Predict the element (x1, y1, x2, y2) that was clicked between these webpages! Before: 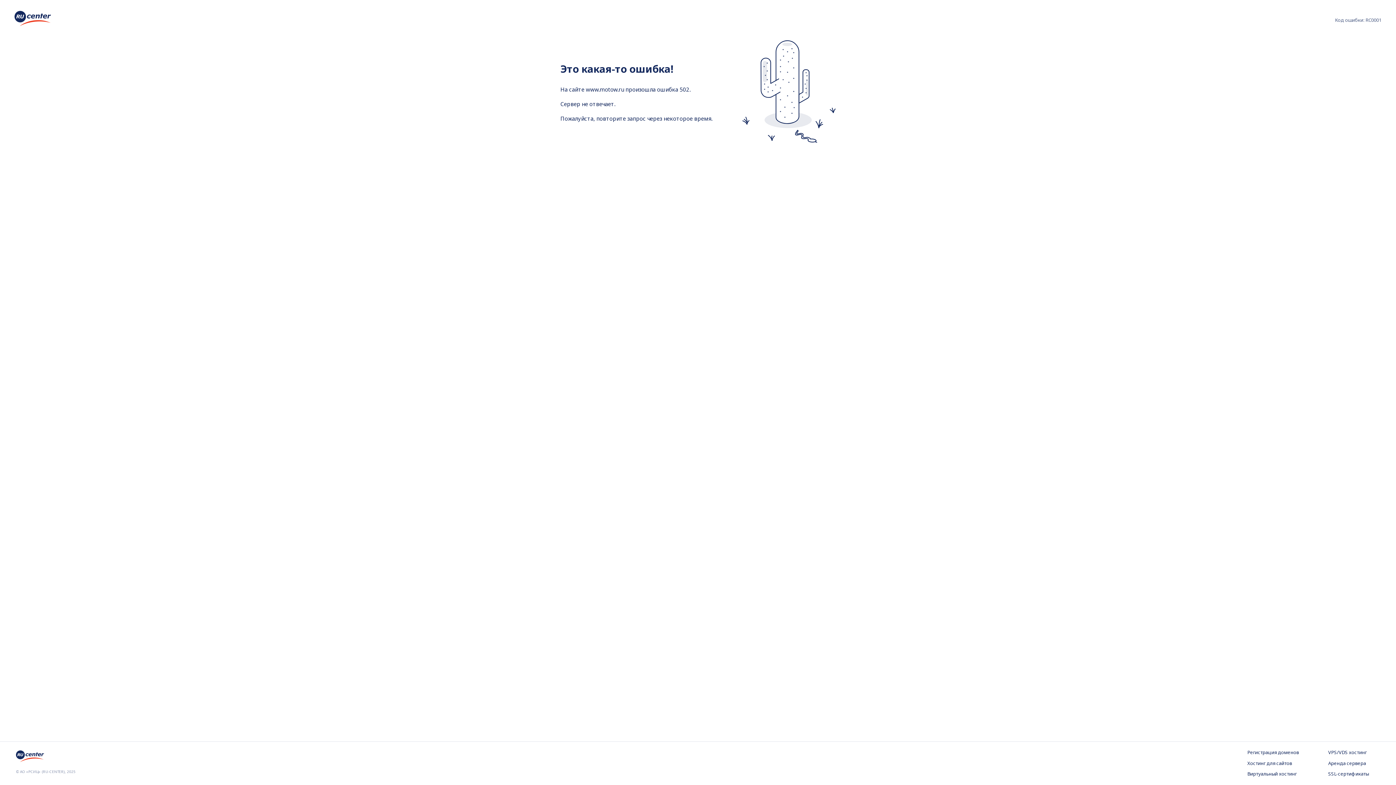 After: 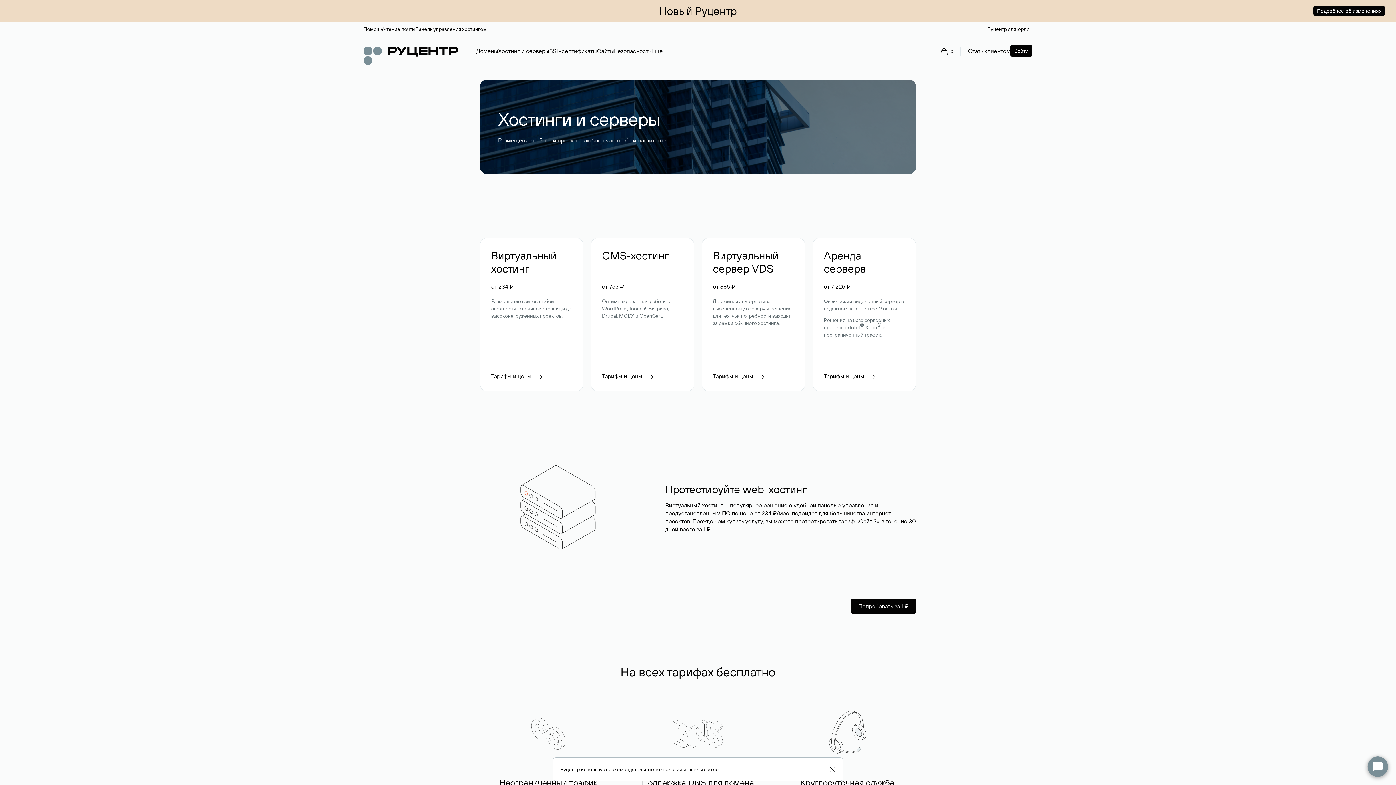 Action: bbox: (1247, 760, 1299, 767) label: Хостинг для сайтов